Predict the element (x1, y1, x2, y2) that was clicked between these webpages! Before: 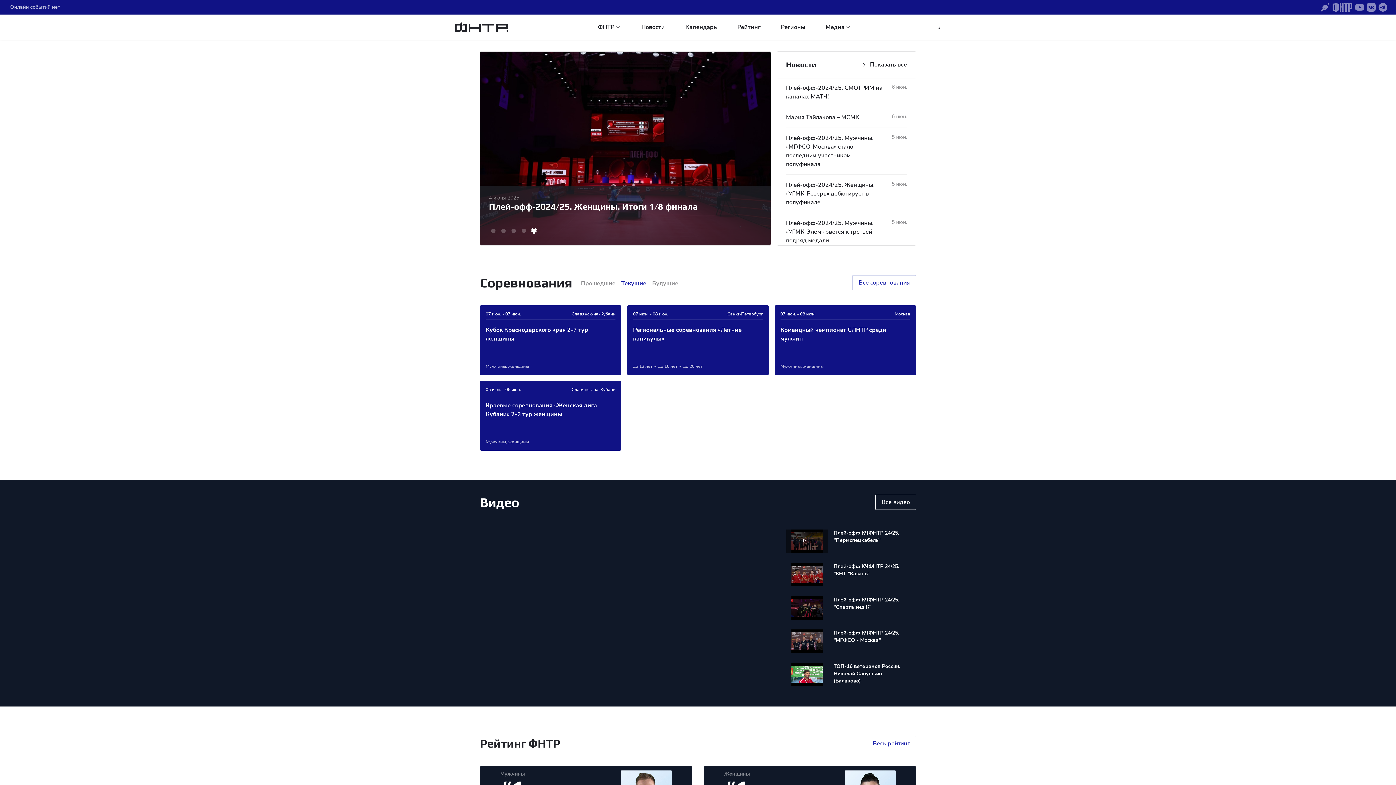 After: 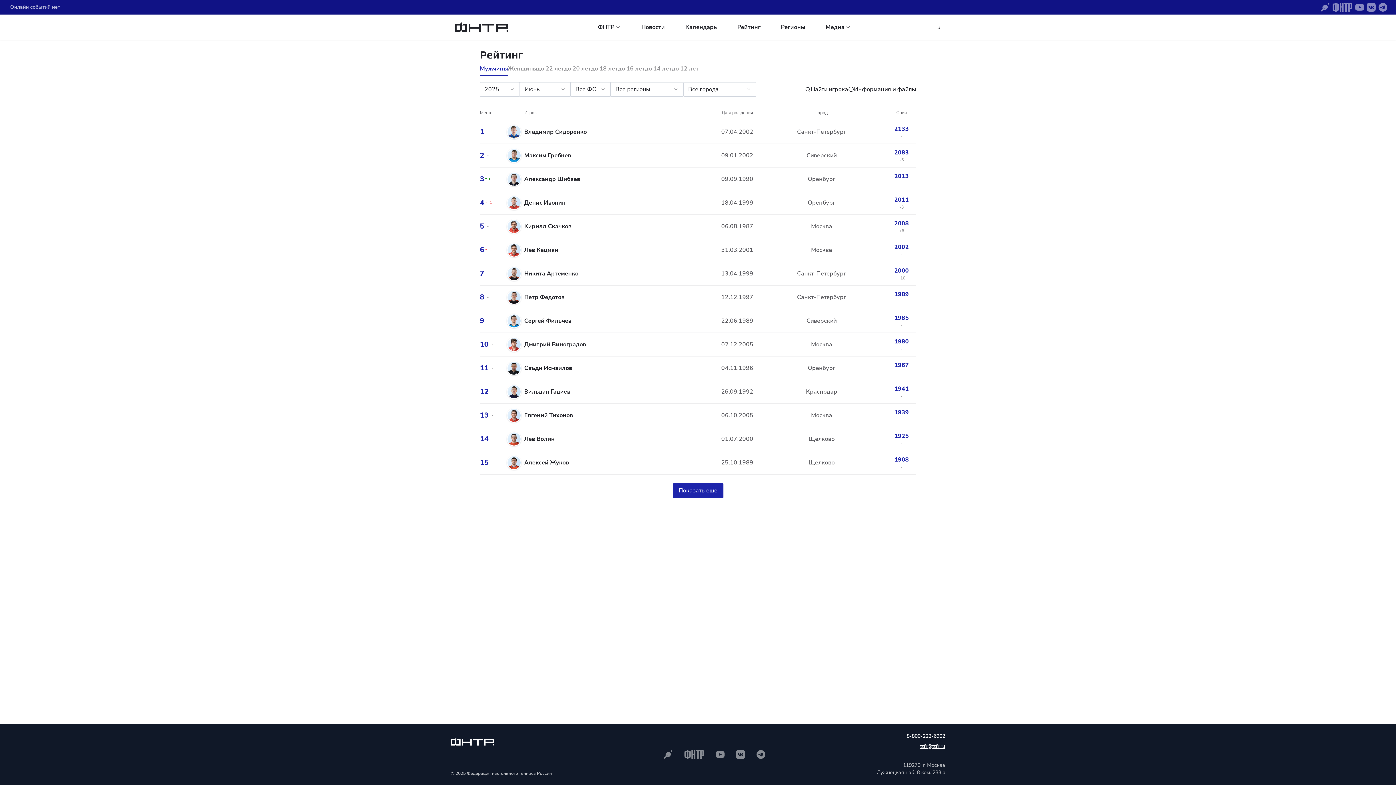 Action: label: Весь рейтинг bbox: (866, 736, 916, 751)